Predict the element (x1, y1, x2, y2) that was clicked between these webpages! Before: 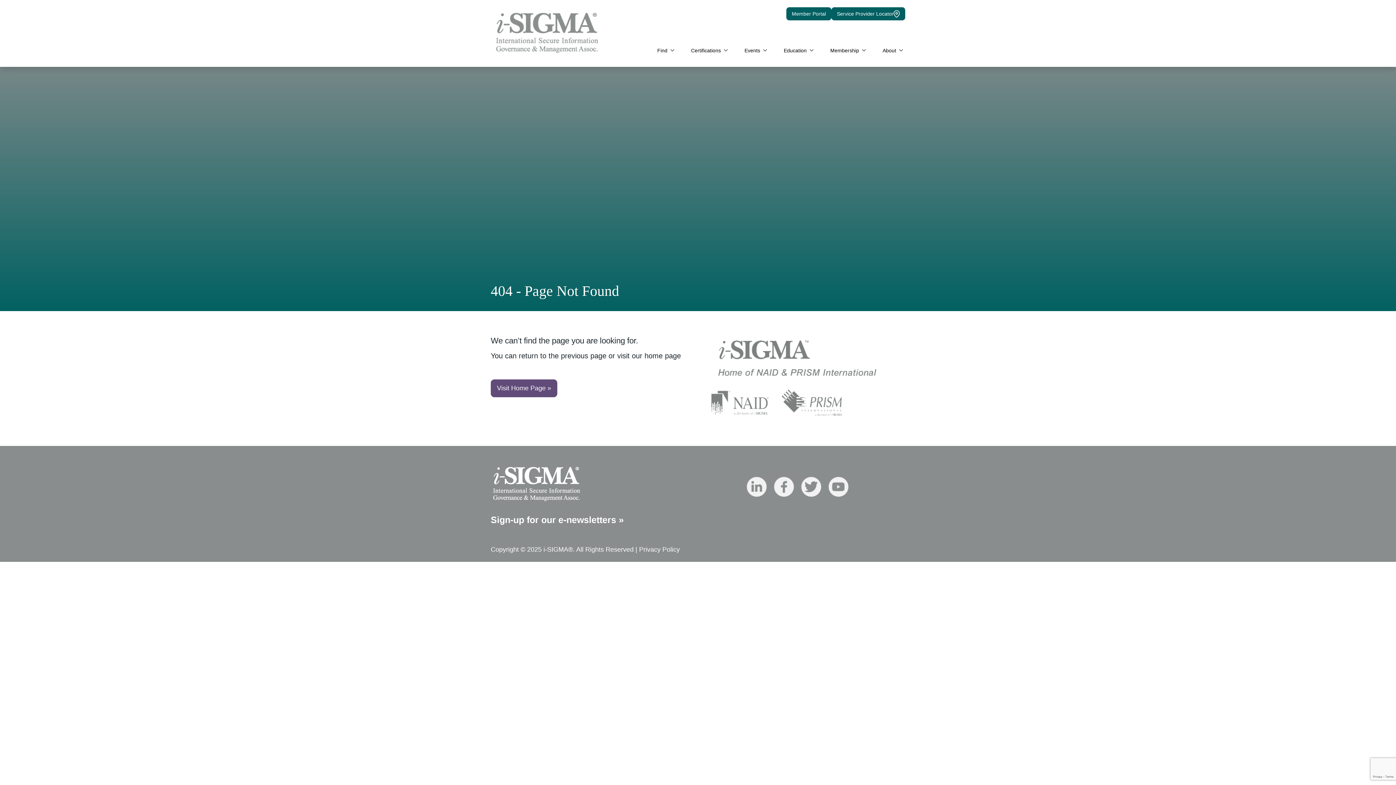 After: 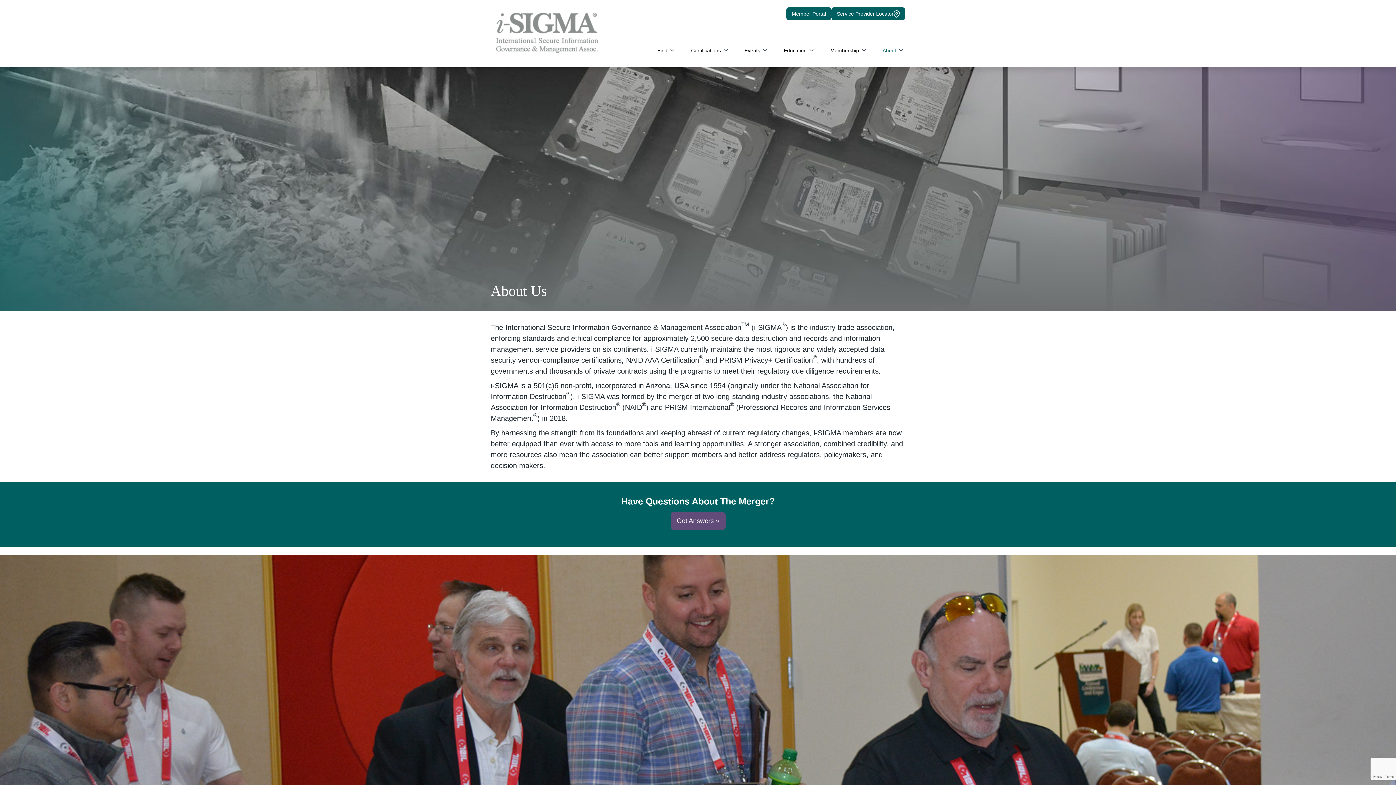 Action: bbox: (879, 34, 905, 66) label: About